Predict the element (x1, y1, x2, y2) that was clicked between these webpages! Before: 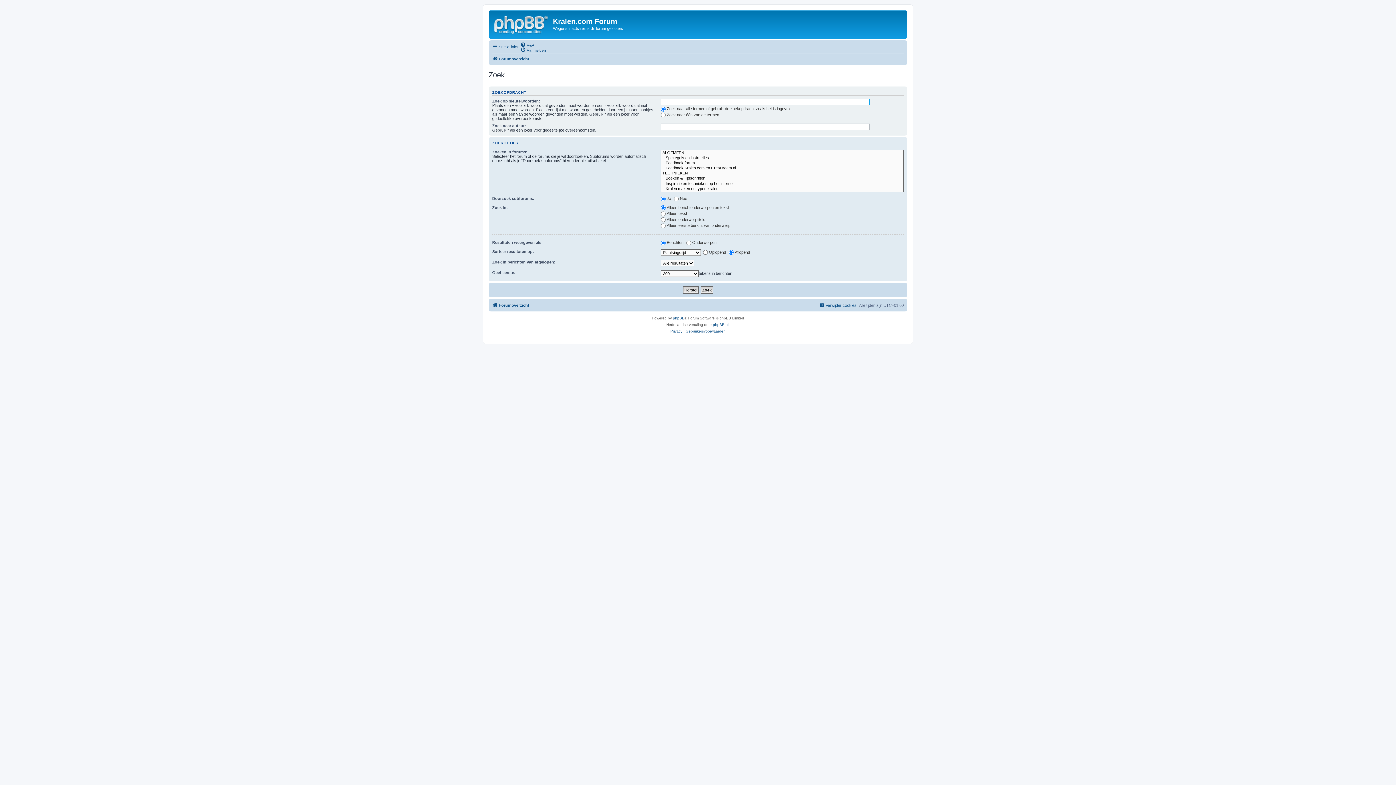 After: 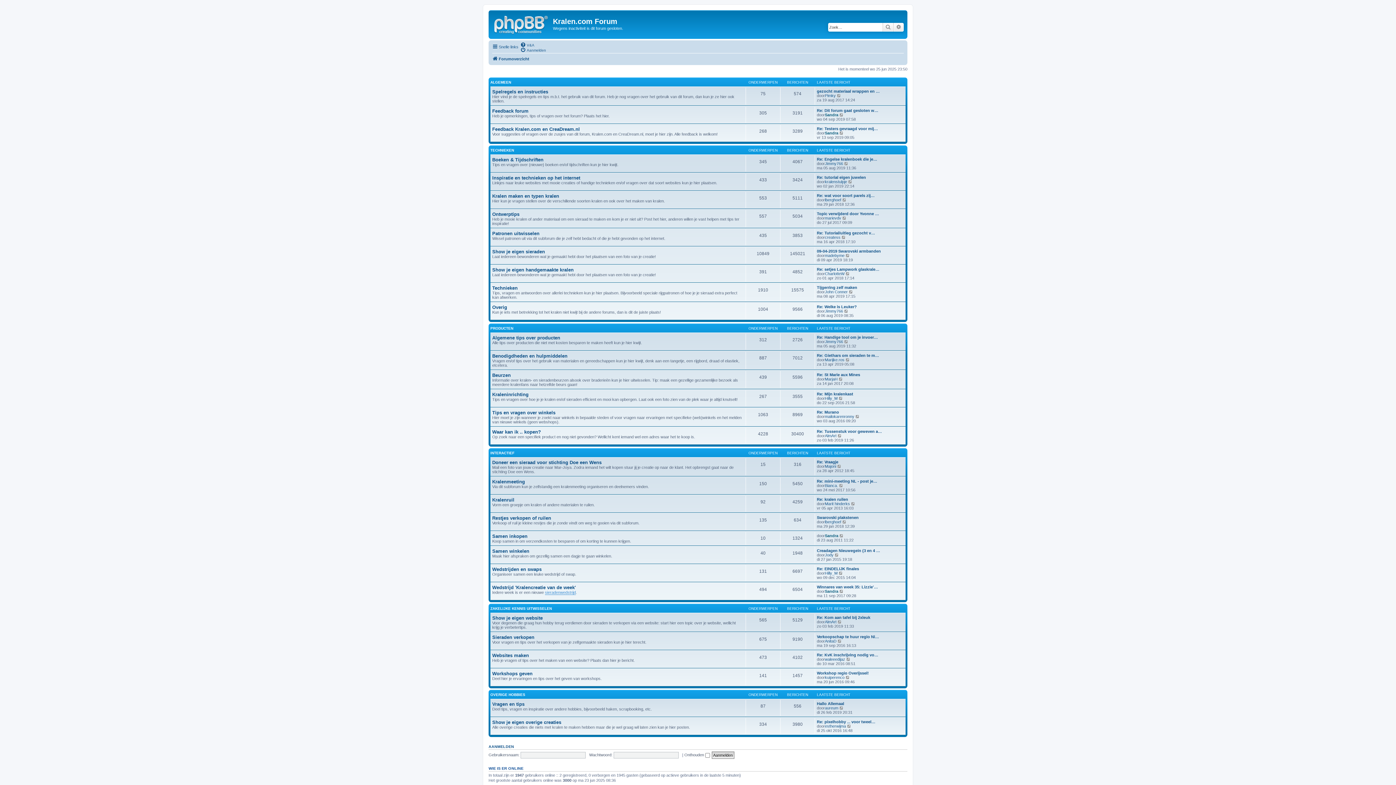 Action: bbox: (492, 54, 529, 63) label: Forumoverzicht